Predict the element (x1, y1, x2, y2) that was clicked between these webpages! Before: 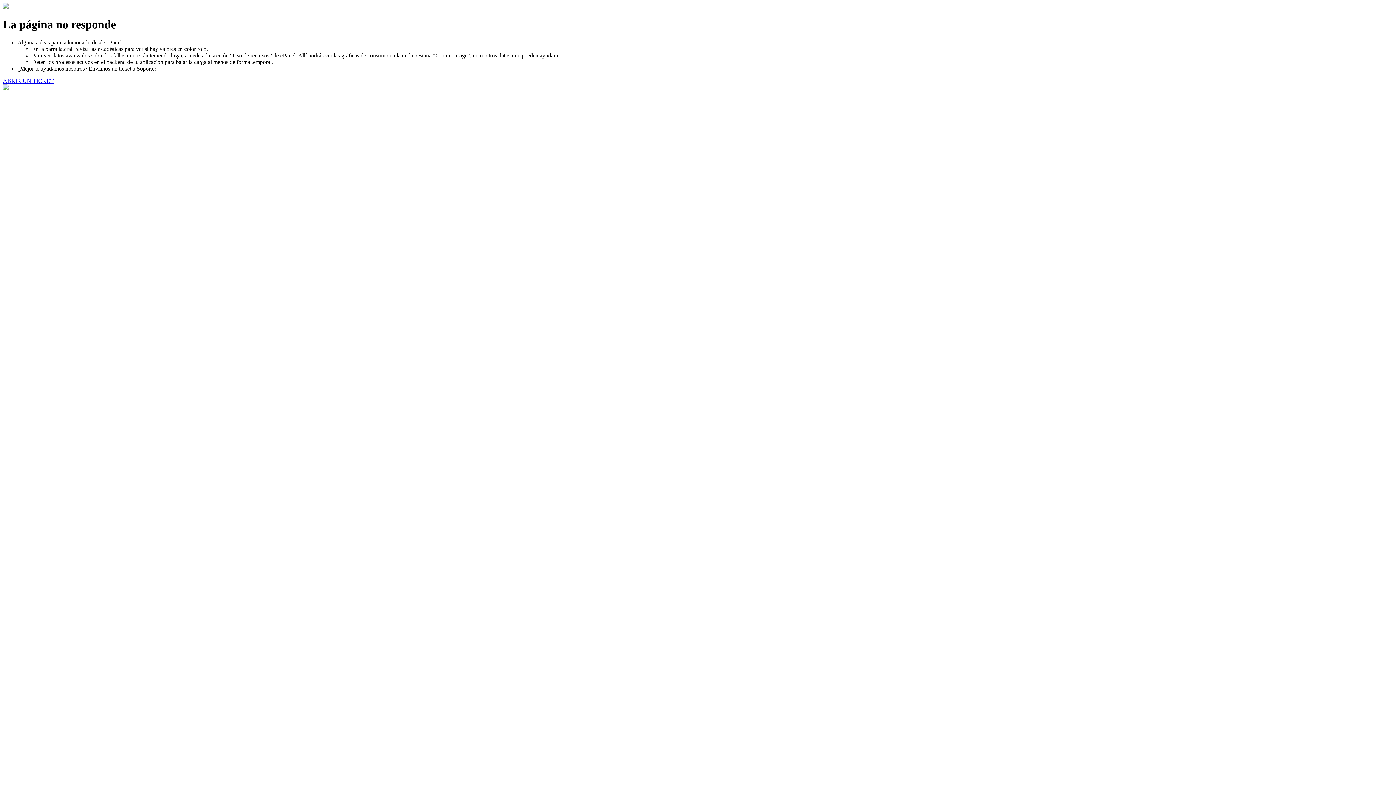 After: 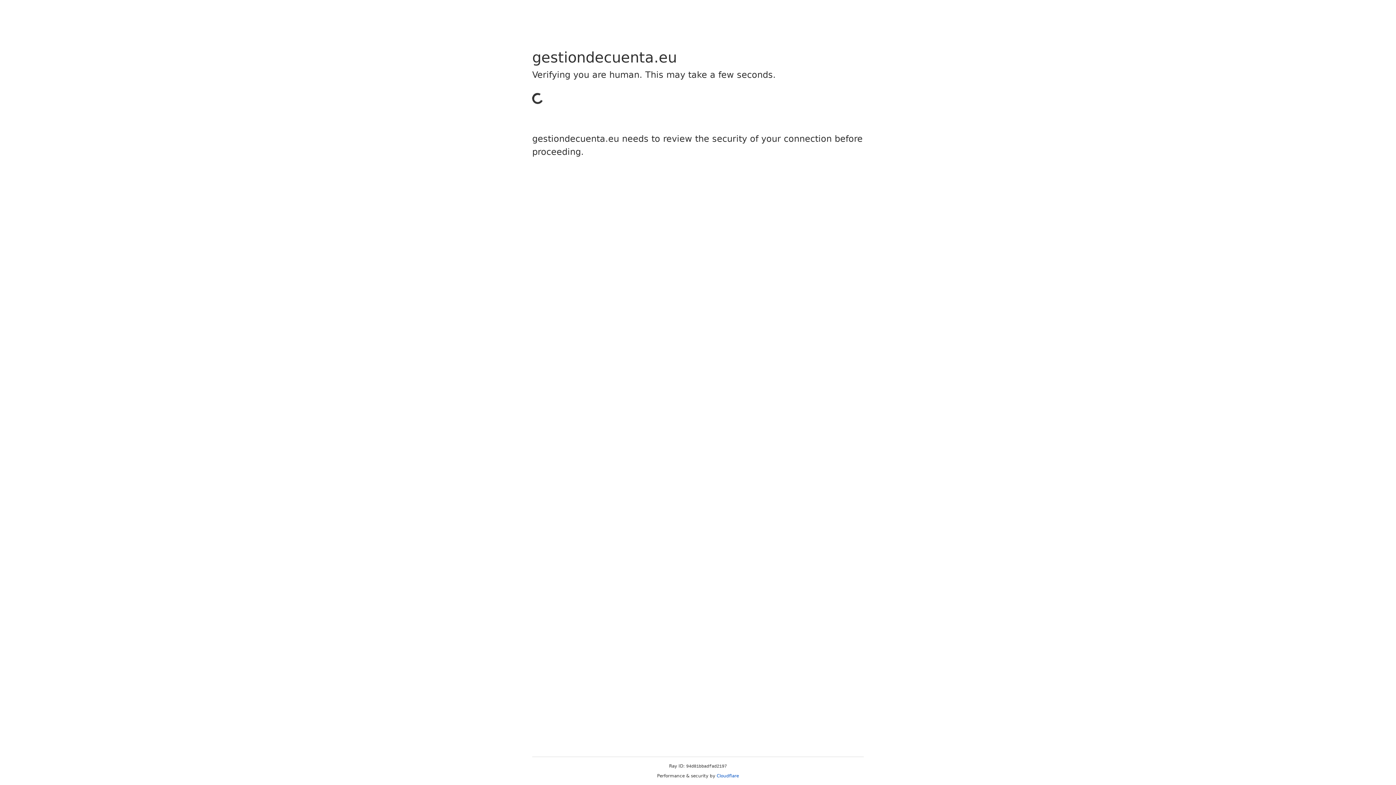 Action: label: ABRIR UN TICKET bbox: (2, 77, 53, 83)